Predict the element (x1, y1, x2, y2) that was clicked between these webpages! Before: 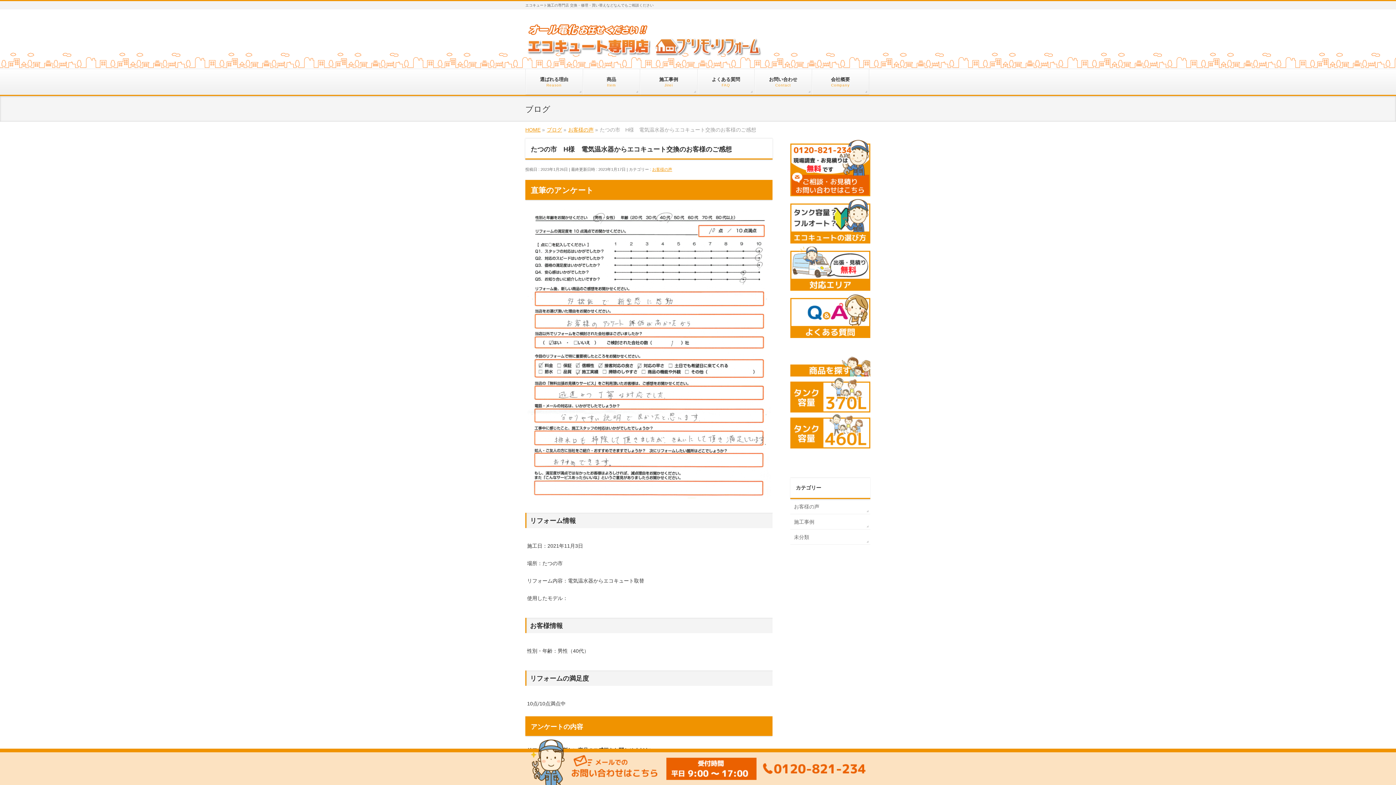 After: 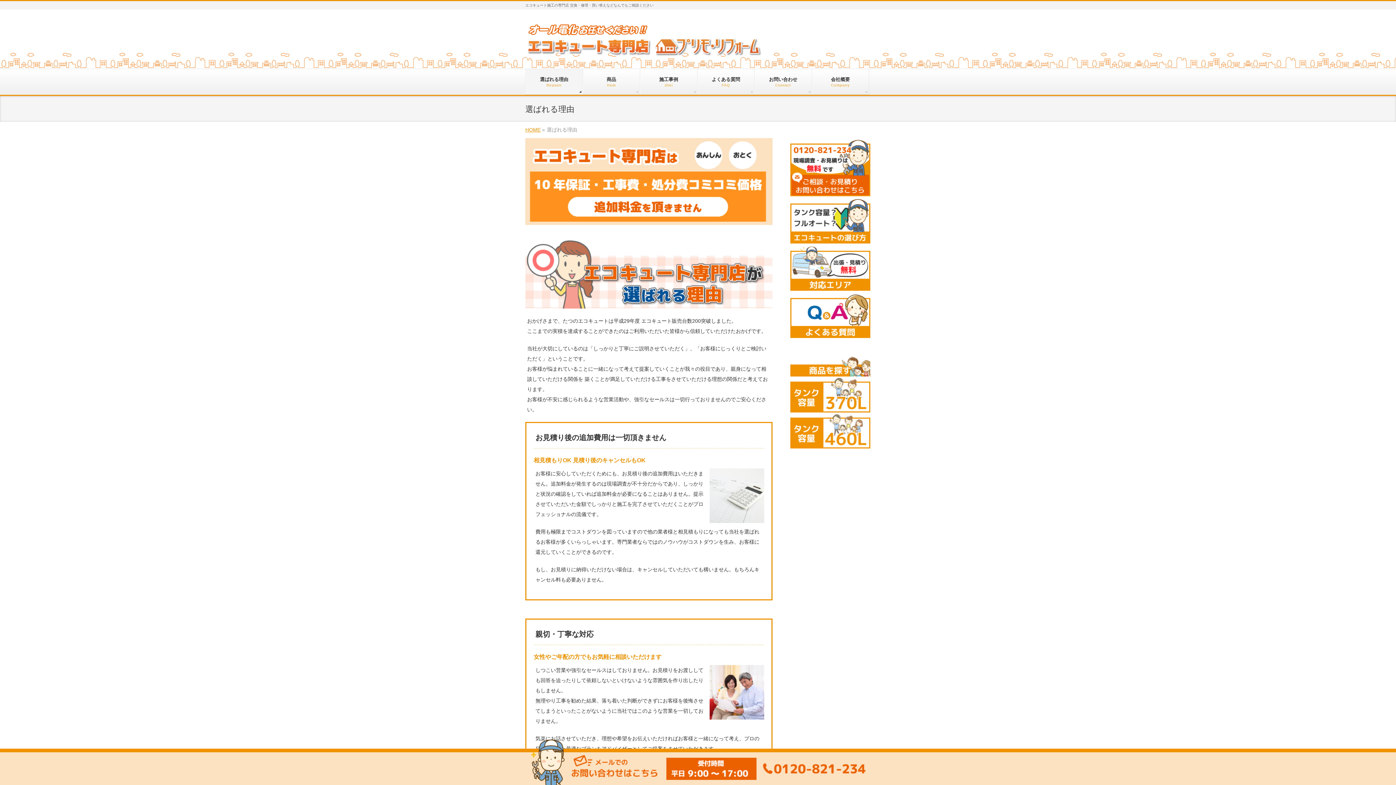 Action: bbox: (525, 69, 583, 94) label: 選ばれる理由
Reason